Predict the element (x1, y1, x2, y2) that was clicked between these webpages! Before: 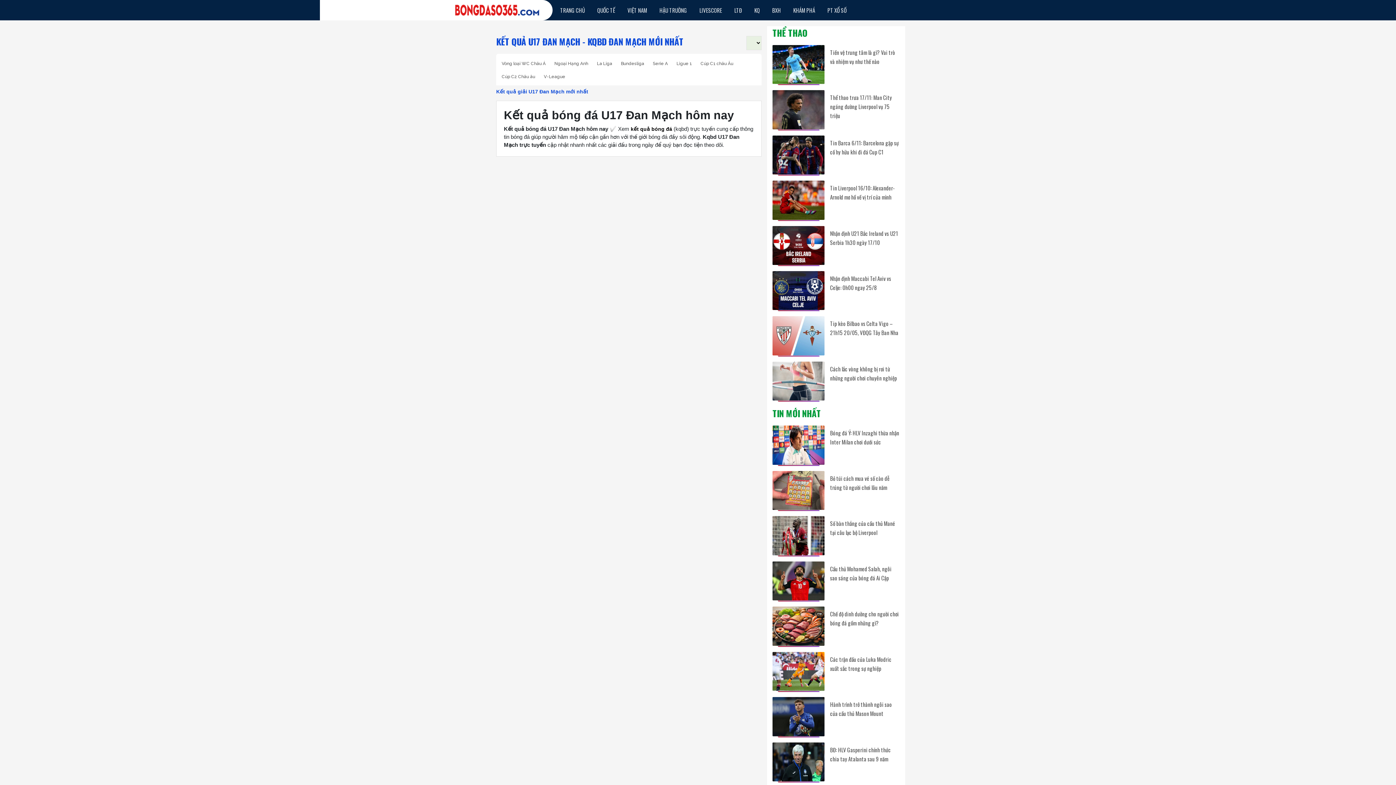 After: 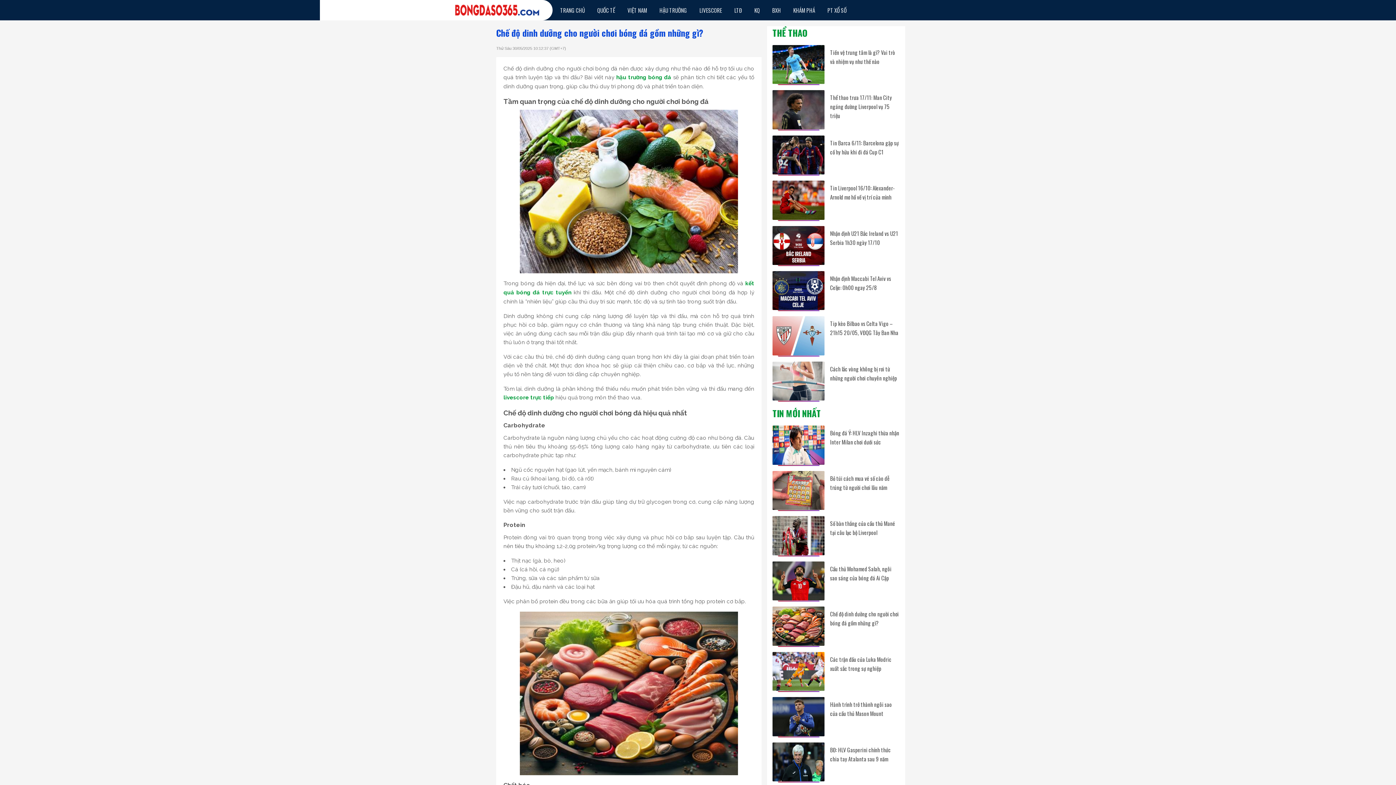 Action: bbox: (830, 609, 899, 628) label: Chế độ dinh dưỡng cho người chơi bóng đá gồm những gì?